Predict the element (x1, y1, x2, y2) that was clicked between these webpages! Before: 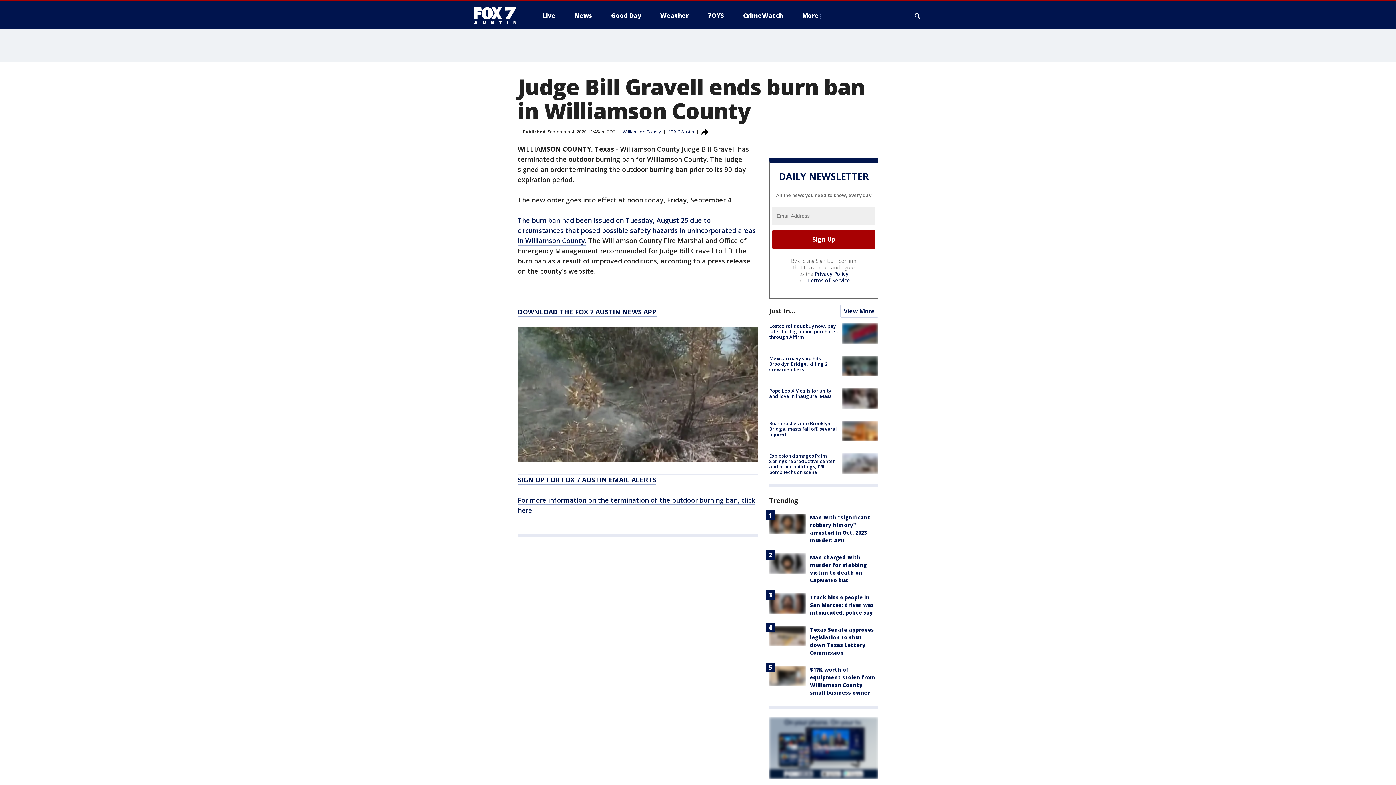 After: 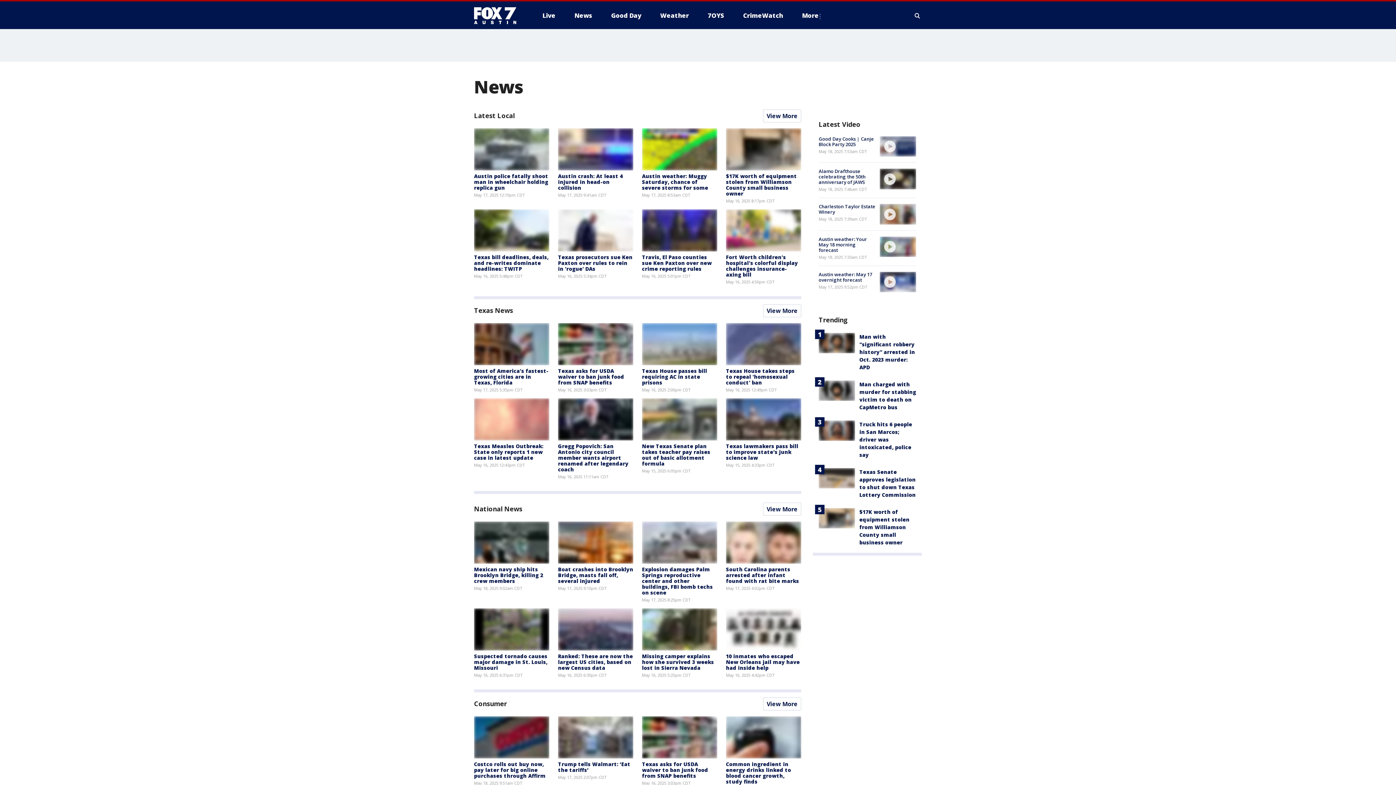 Action: bbox: (568, 9, 598, 21) label: News